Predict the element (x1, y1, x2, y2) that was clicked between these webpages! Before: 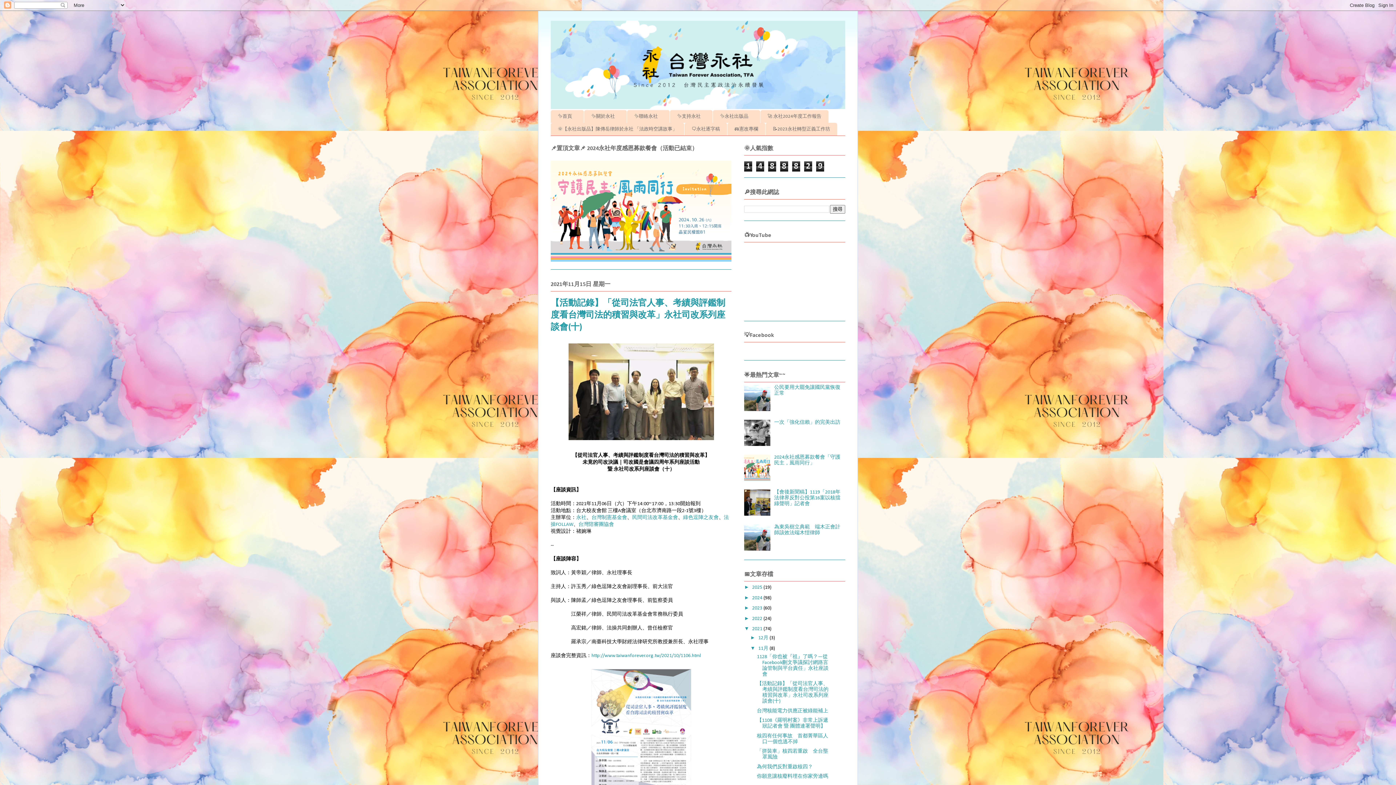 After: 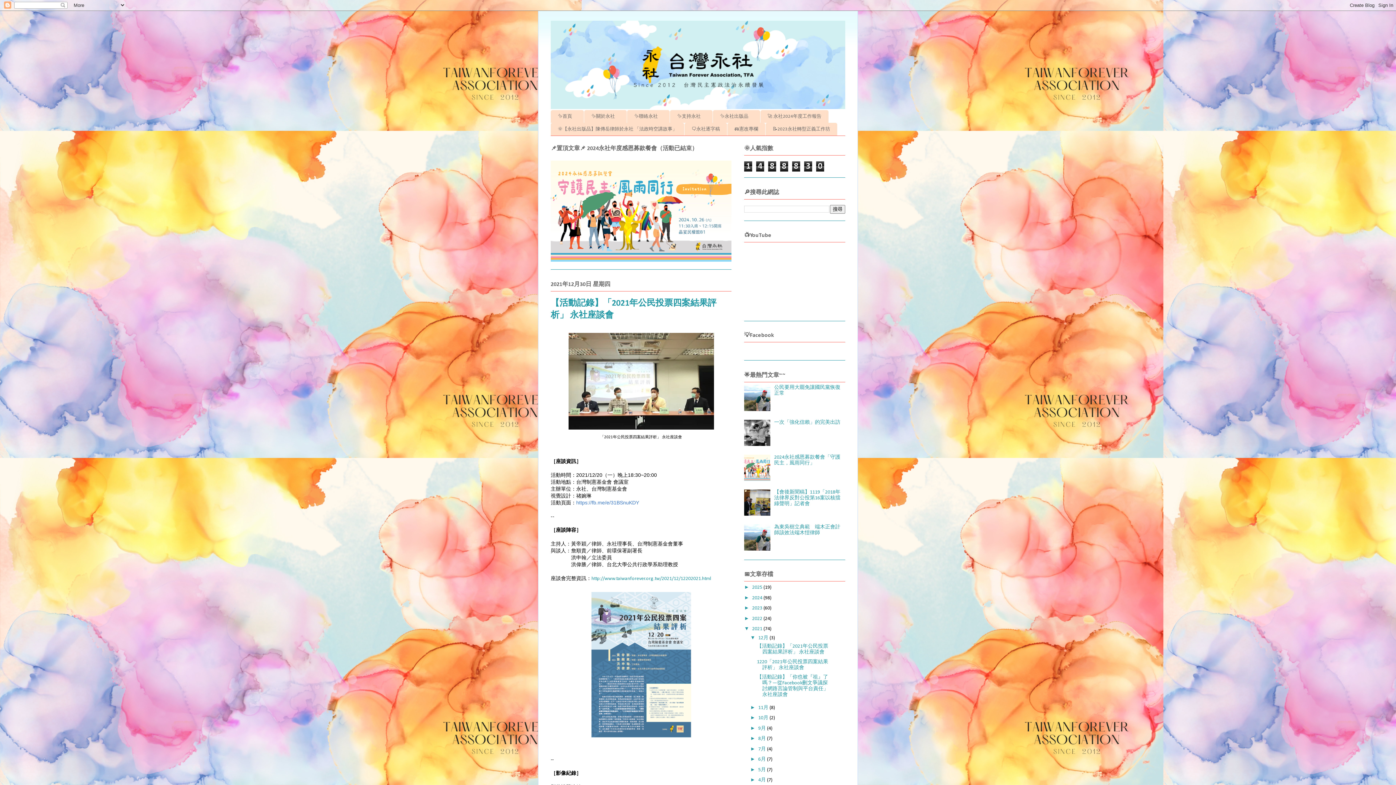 Action: bbox: (752, 626, 763, 632) label: 2021 